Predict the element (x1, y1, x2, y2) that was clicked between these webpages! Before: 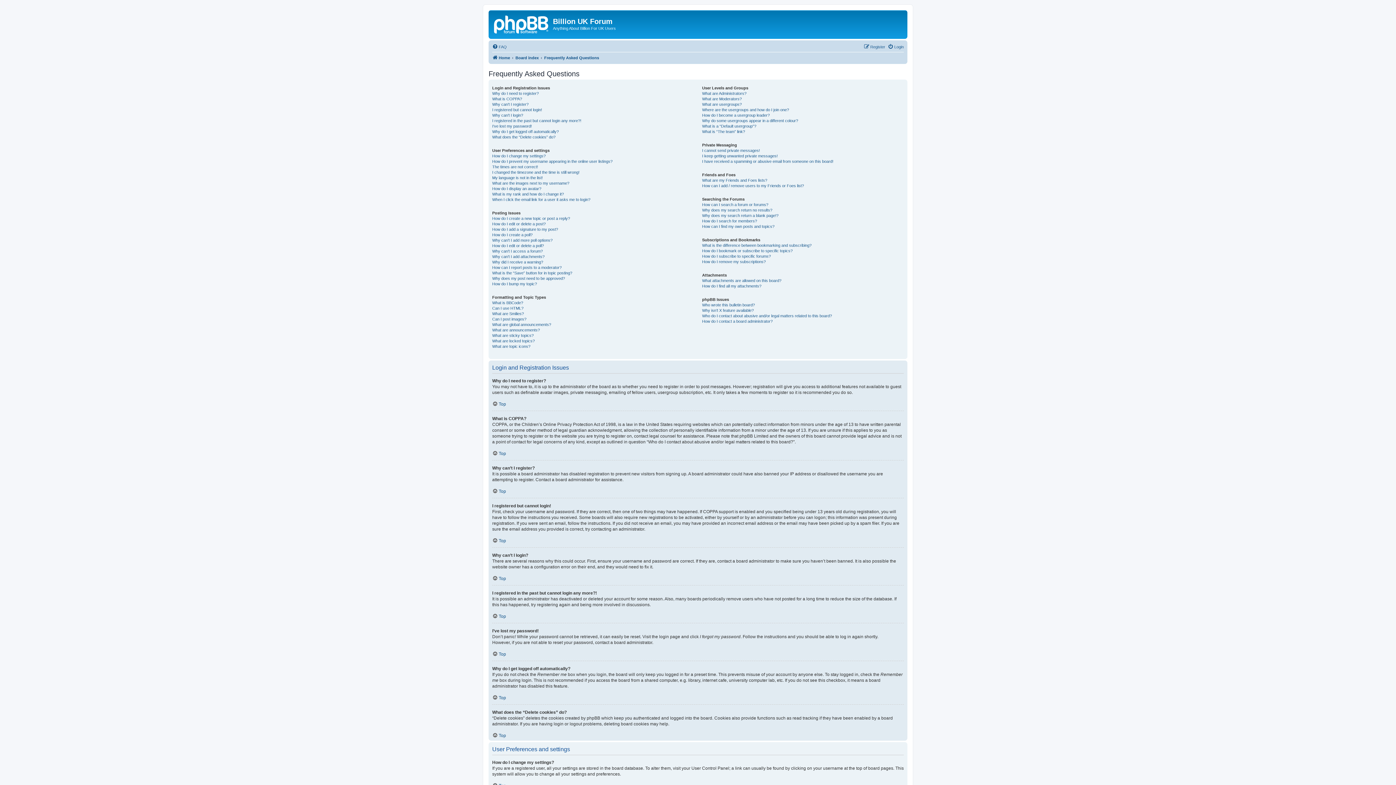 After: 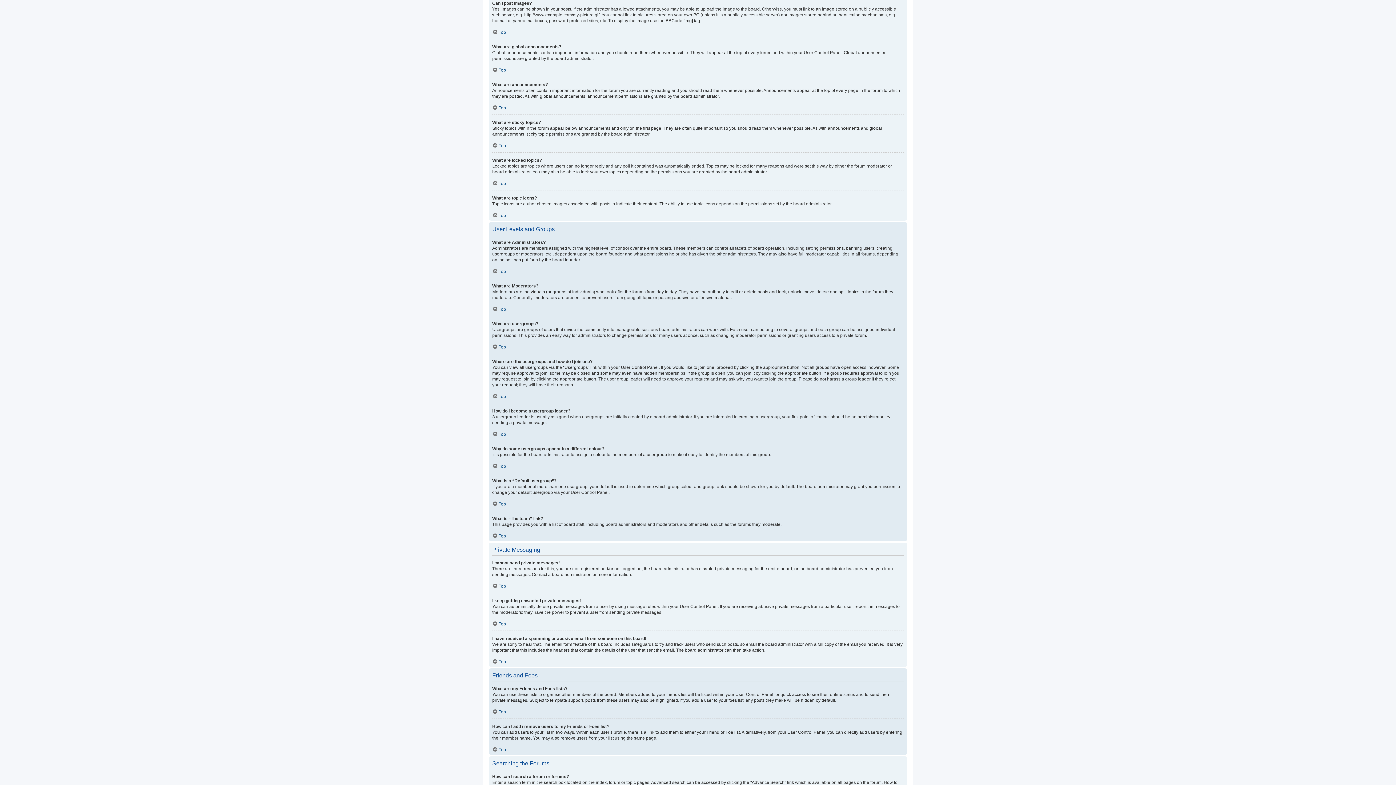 Action: bbox: (492, 316, 526, 322) label: Can I post images?